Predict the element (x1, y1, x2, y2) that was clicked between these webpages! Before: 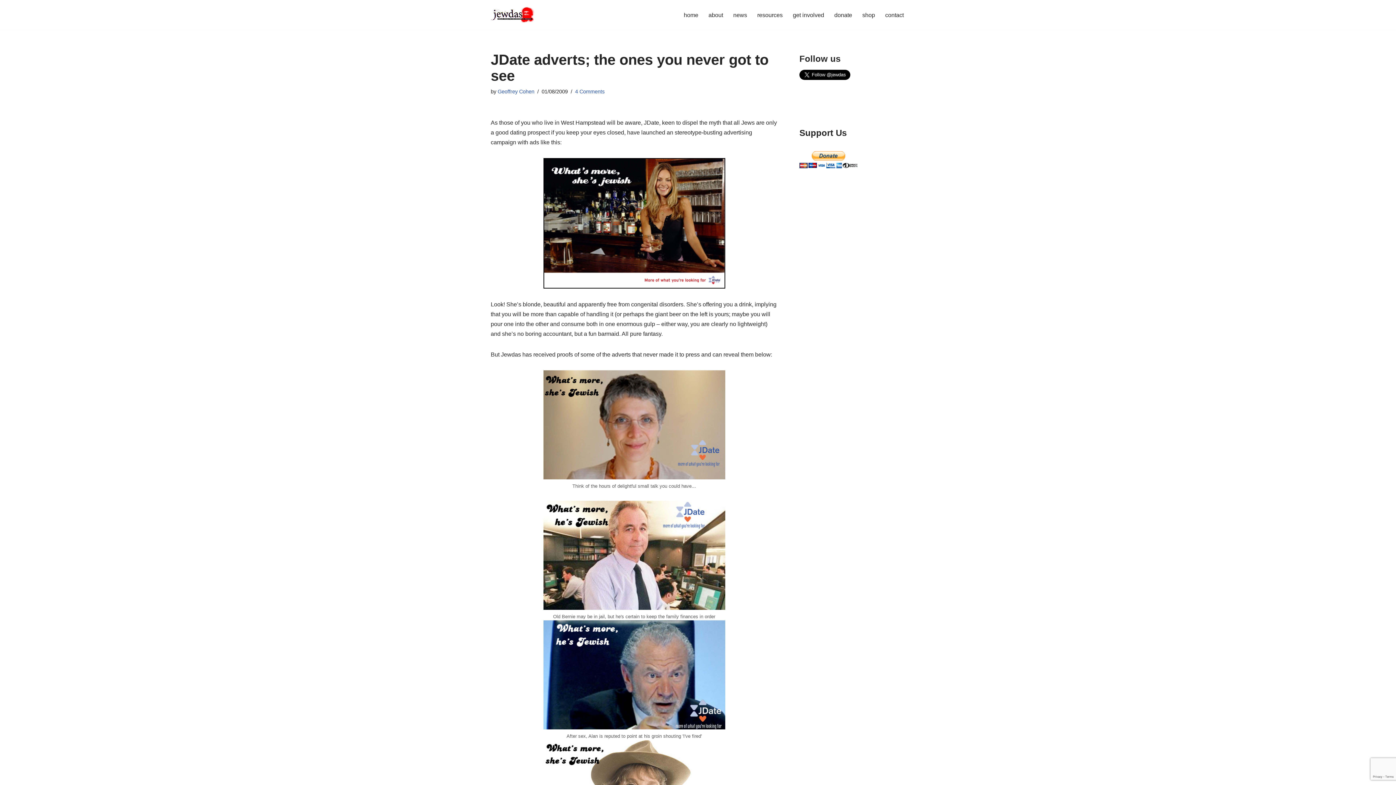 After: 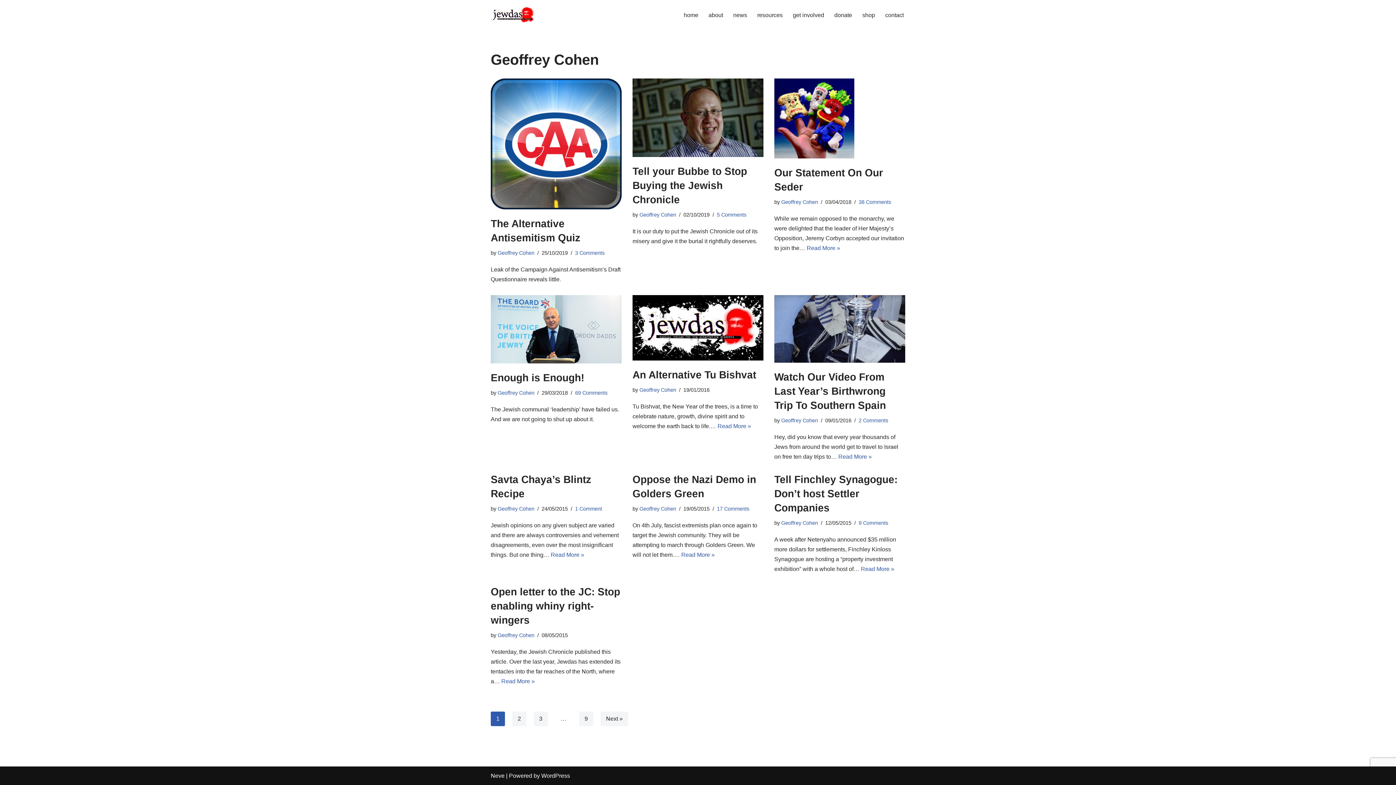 Action: bbox: (497, 88, 534, 94) label: Geoffrey Cohen